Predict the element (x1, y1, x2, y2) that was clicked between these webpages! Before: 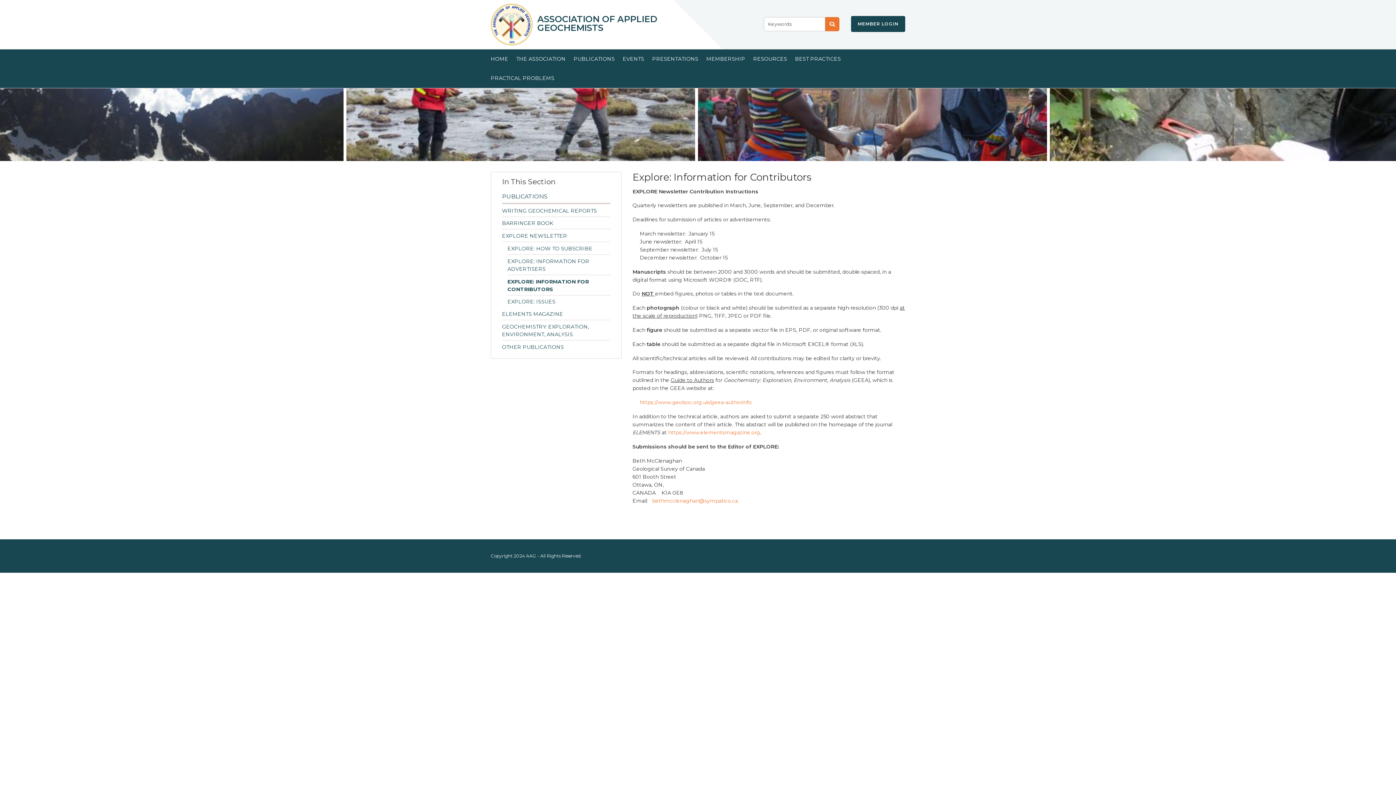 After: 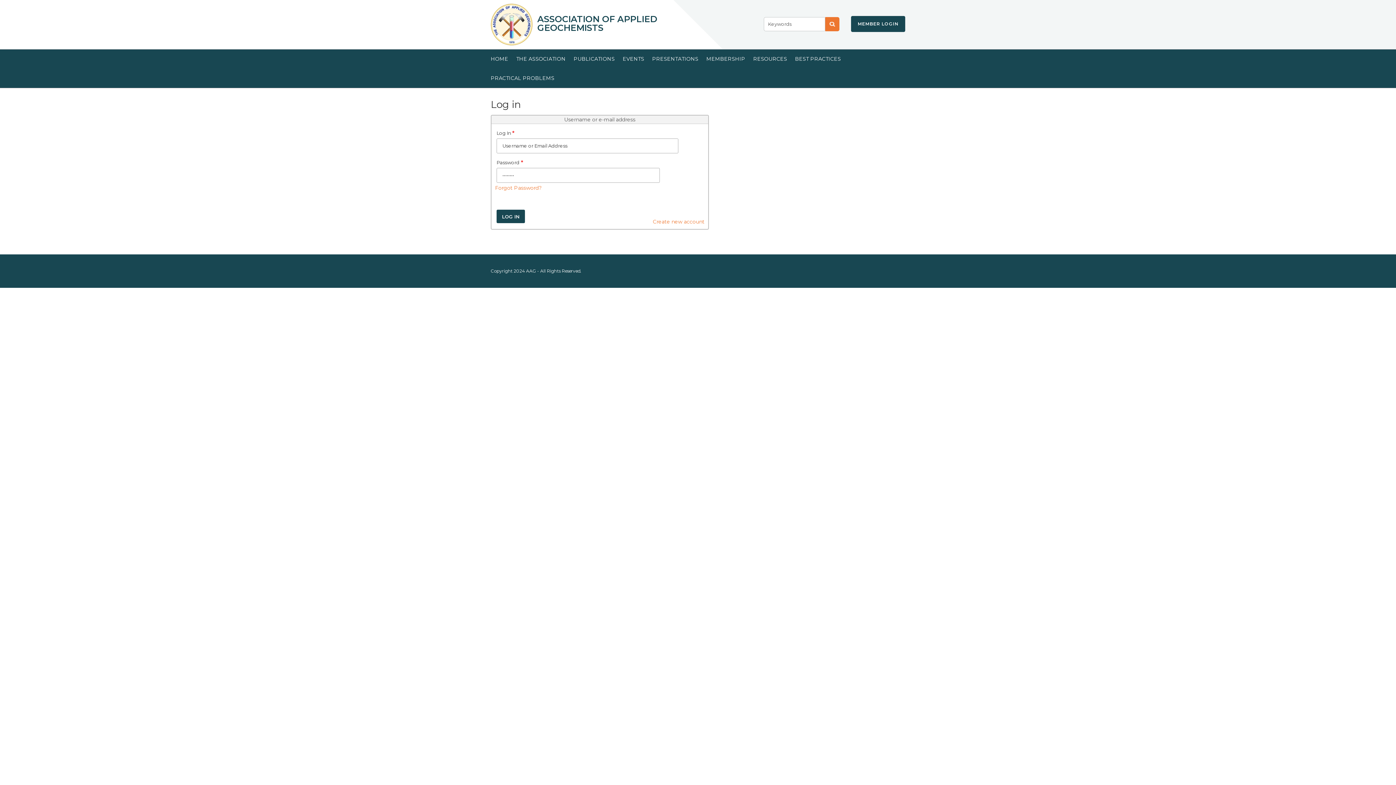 Action: label: PRACTICAL PROBLEMS bbox: (490, 68, 554, 88)